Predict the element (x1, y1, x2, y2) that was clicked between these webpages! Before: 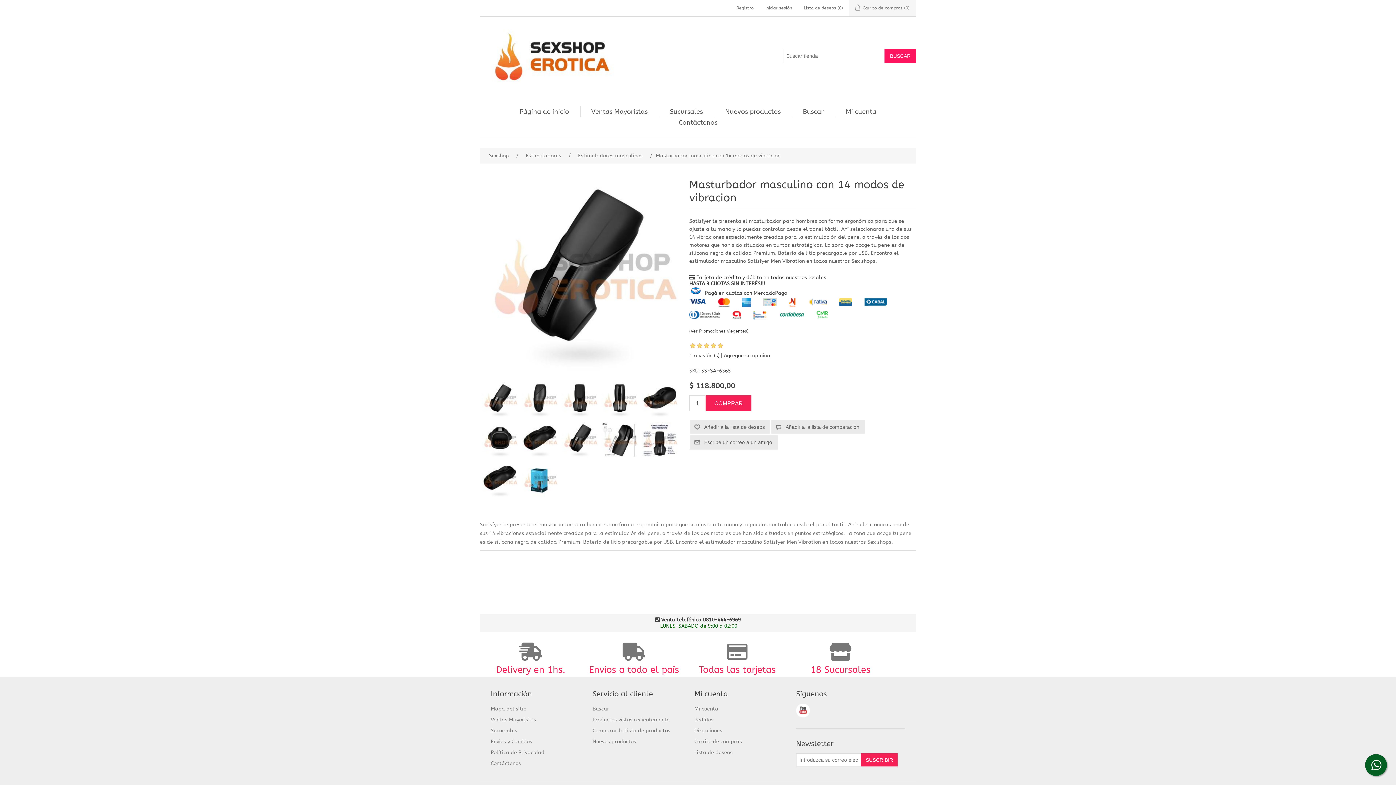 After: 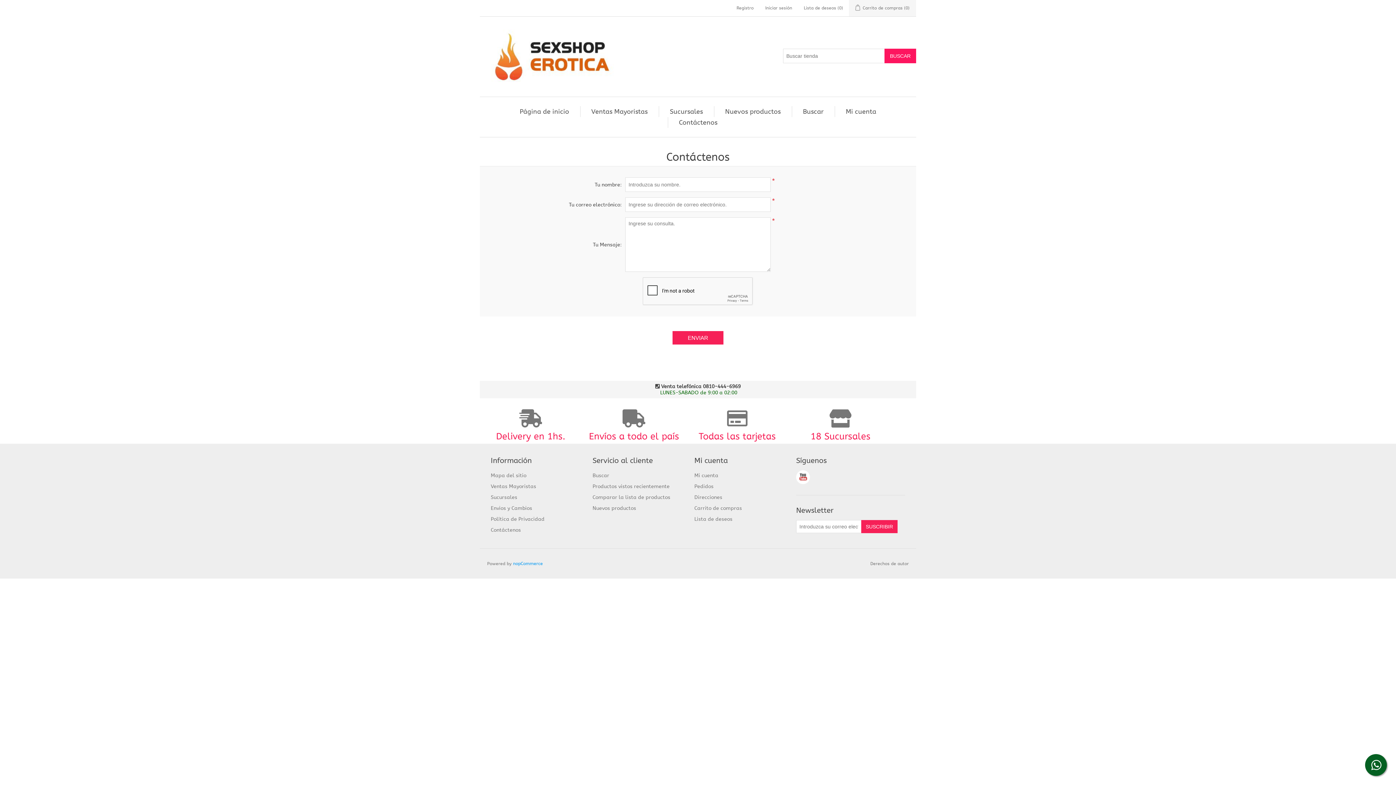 Action: bbox: (490, 760, 521, 766) label: Contáctenos